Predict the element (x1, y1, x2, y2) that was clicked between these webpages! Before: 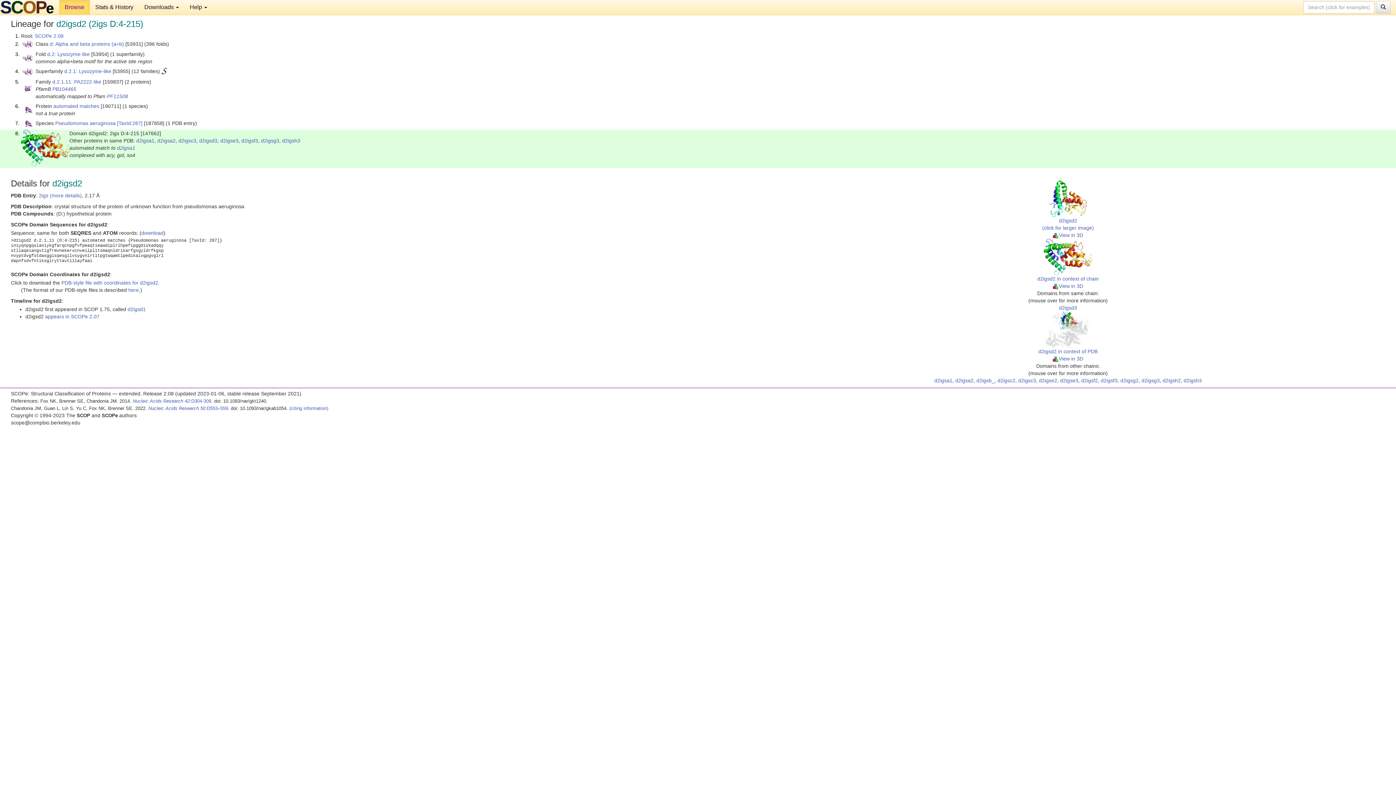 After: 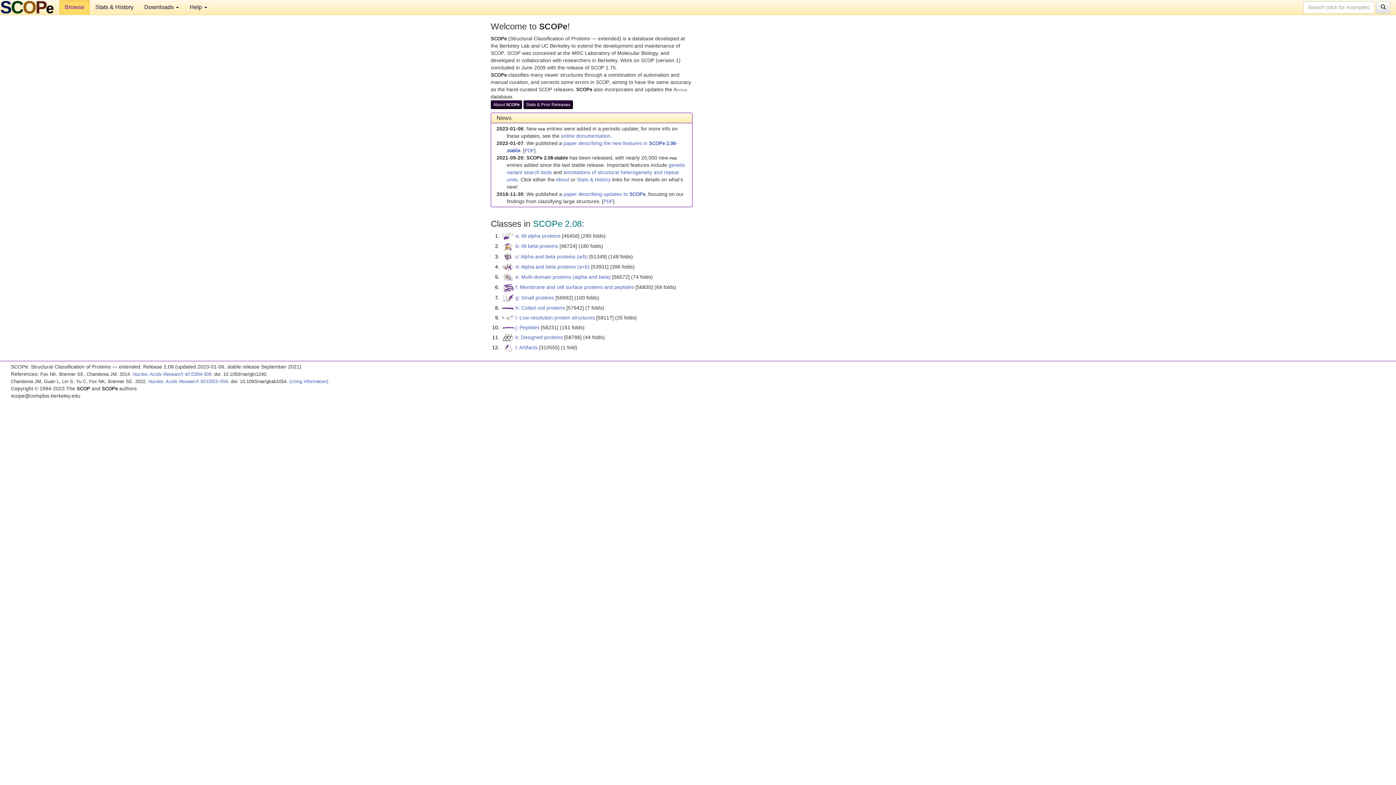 Action: label: SCOPe 2.08 bbox: (34, 33, 63, 38)